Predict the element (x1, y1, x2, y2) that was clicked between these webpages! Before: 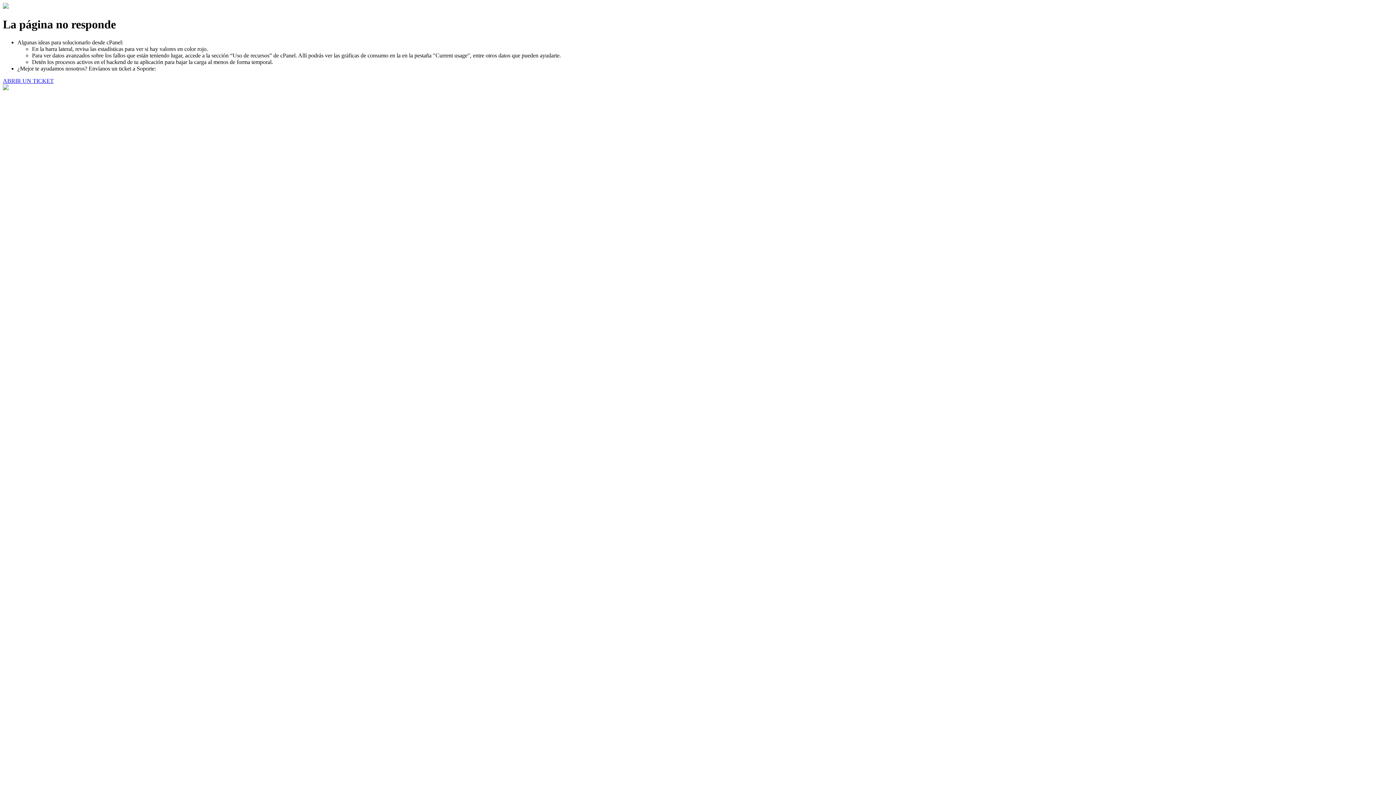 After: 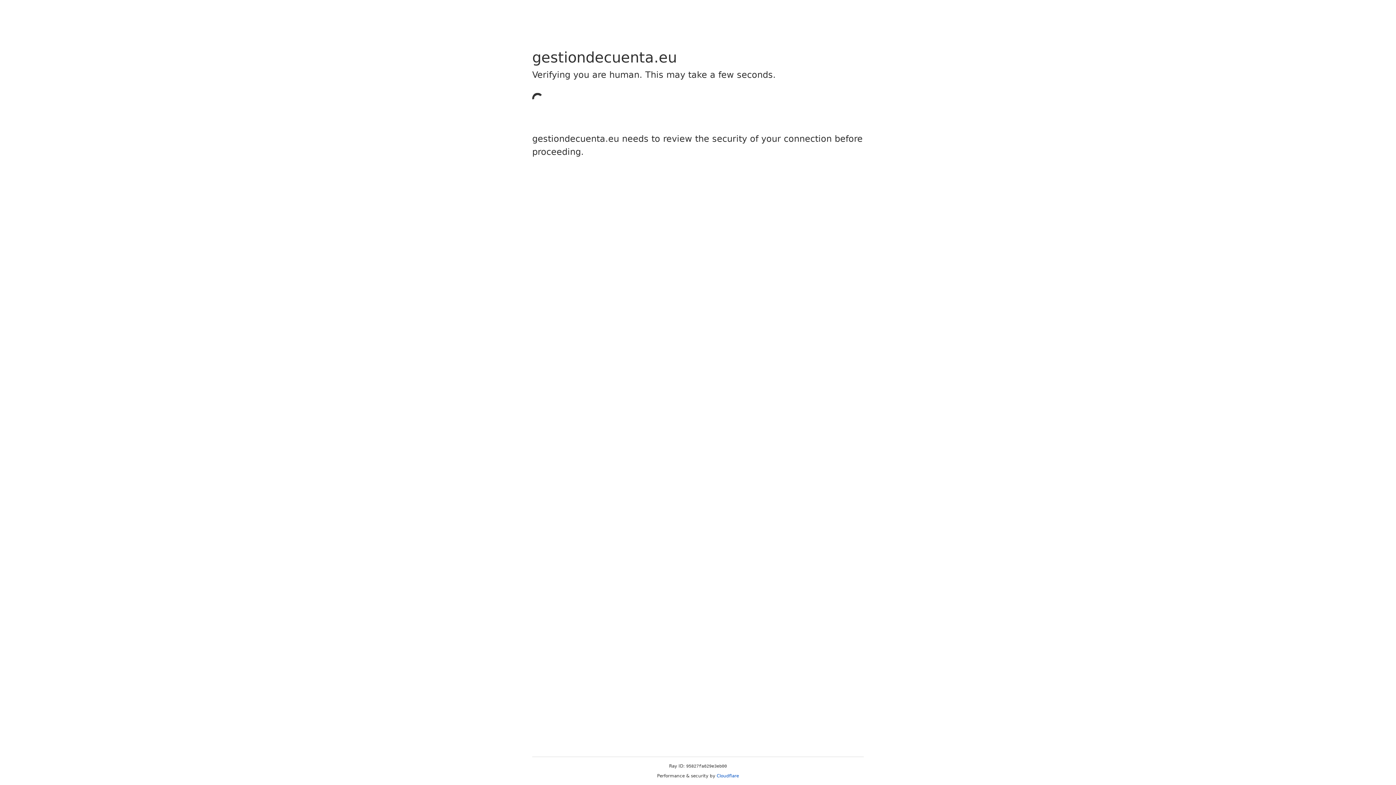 Action: label: ABRIR UN TICKET bbox: (2, 77, 53, 83)